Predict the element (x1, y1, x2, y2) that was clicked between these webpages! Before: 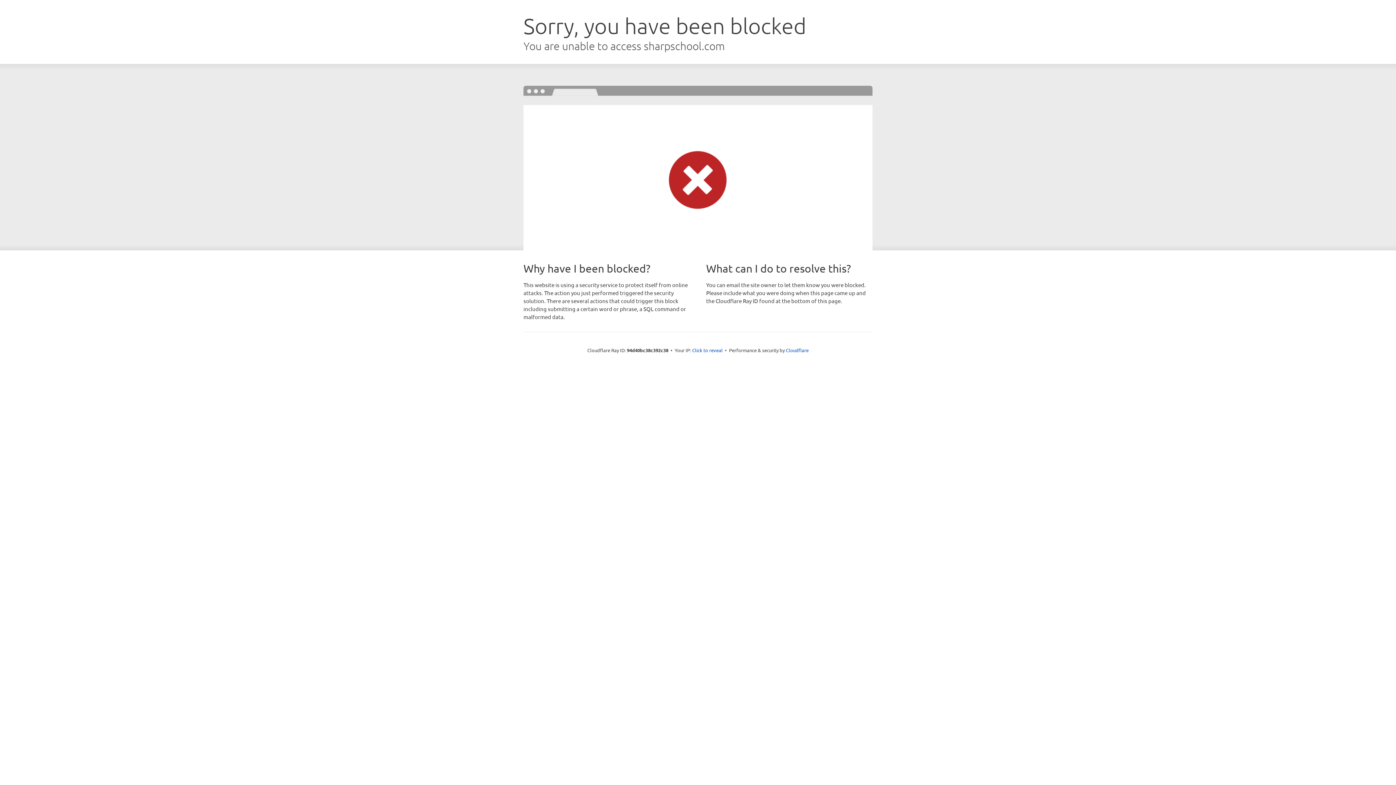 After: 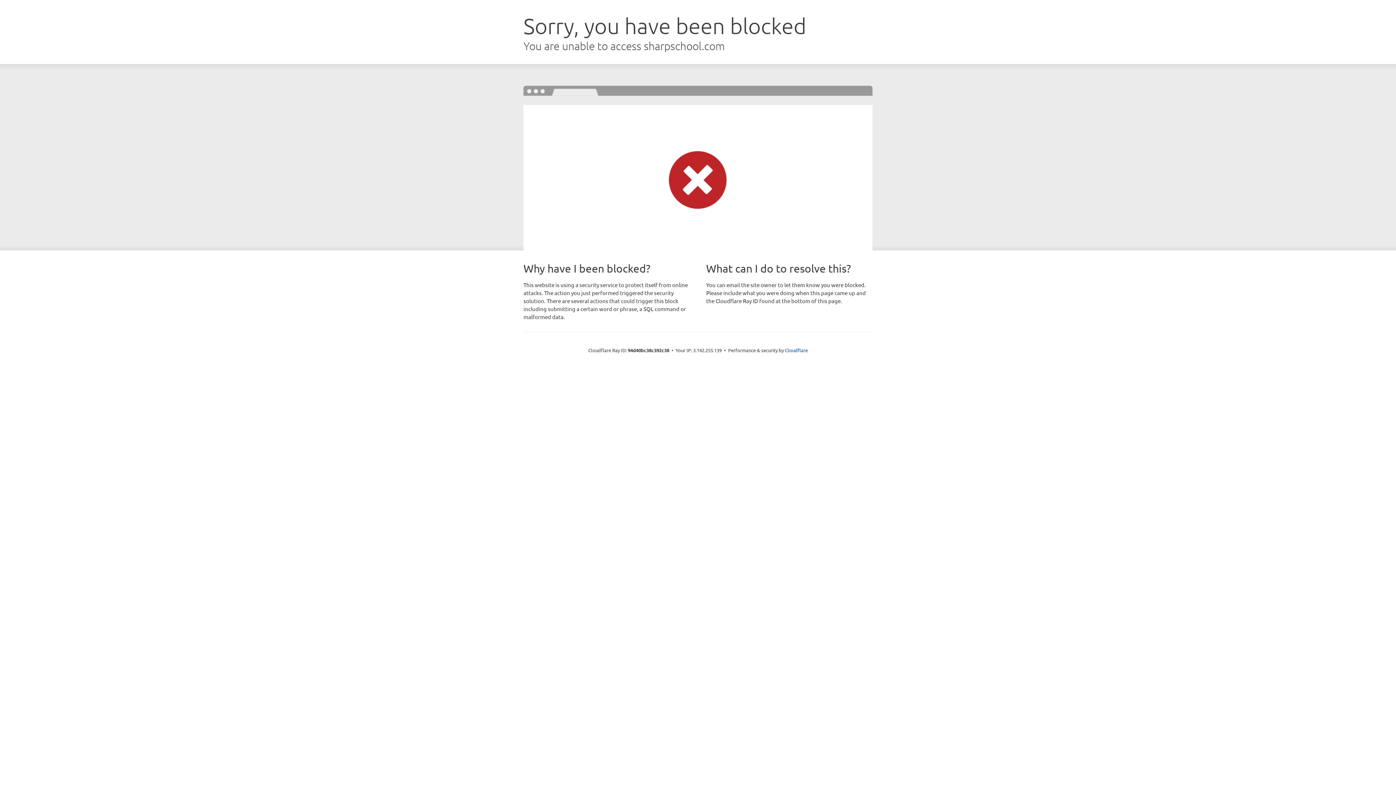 Action: bbox: (692, 346, 722, 353) label: Click to reveal